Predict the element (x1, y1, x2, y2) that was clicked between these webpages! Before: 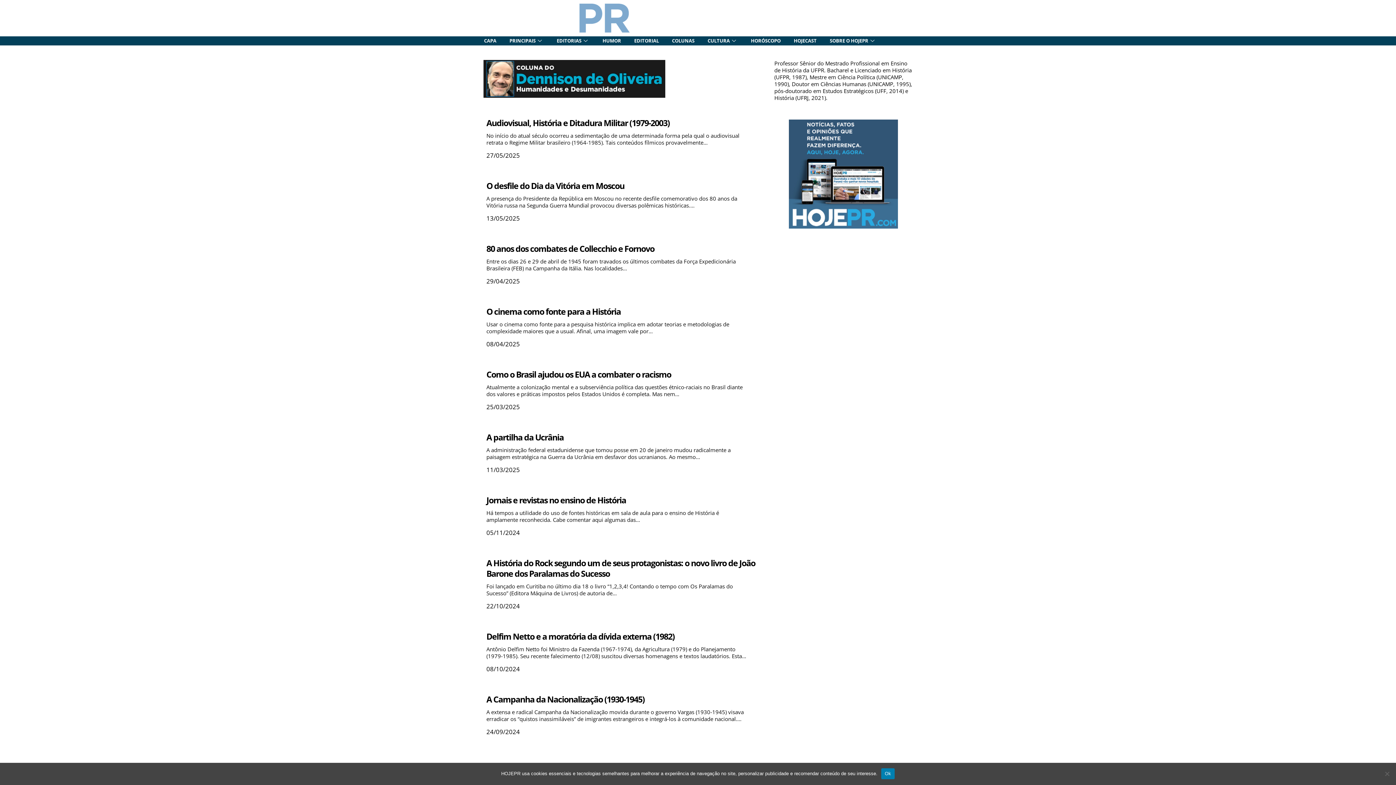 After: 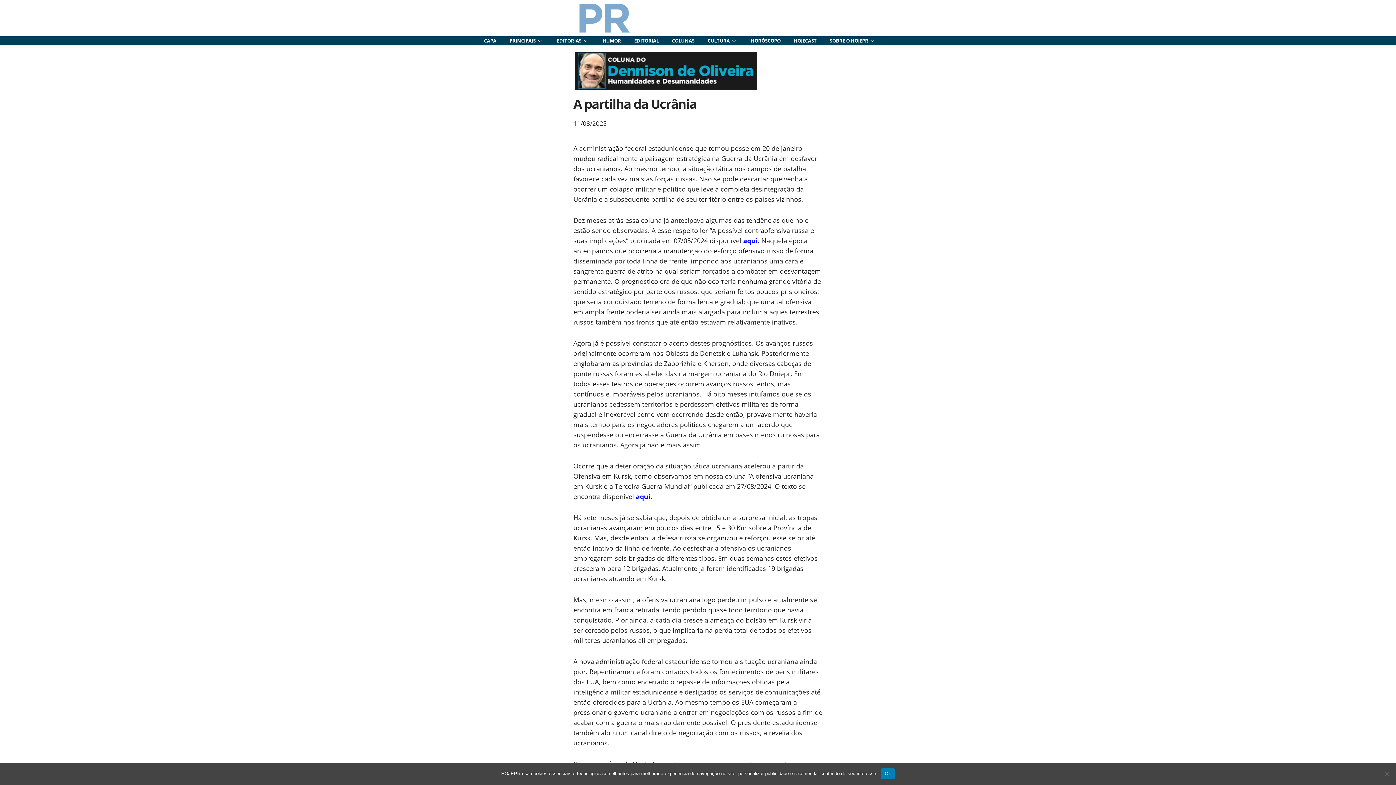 Action: label: A partilha da Ucrânia bbox: (486, 431, 563, 443)